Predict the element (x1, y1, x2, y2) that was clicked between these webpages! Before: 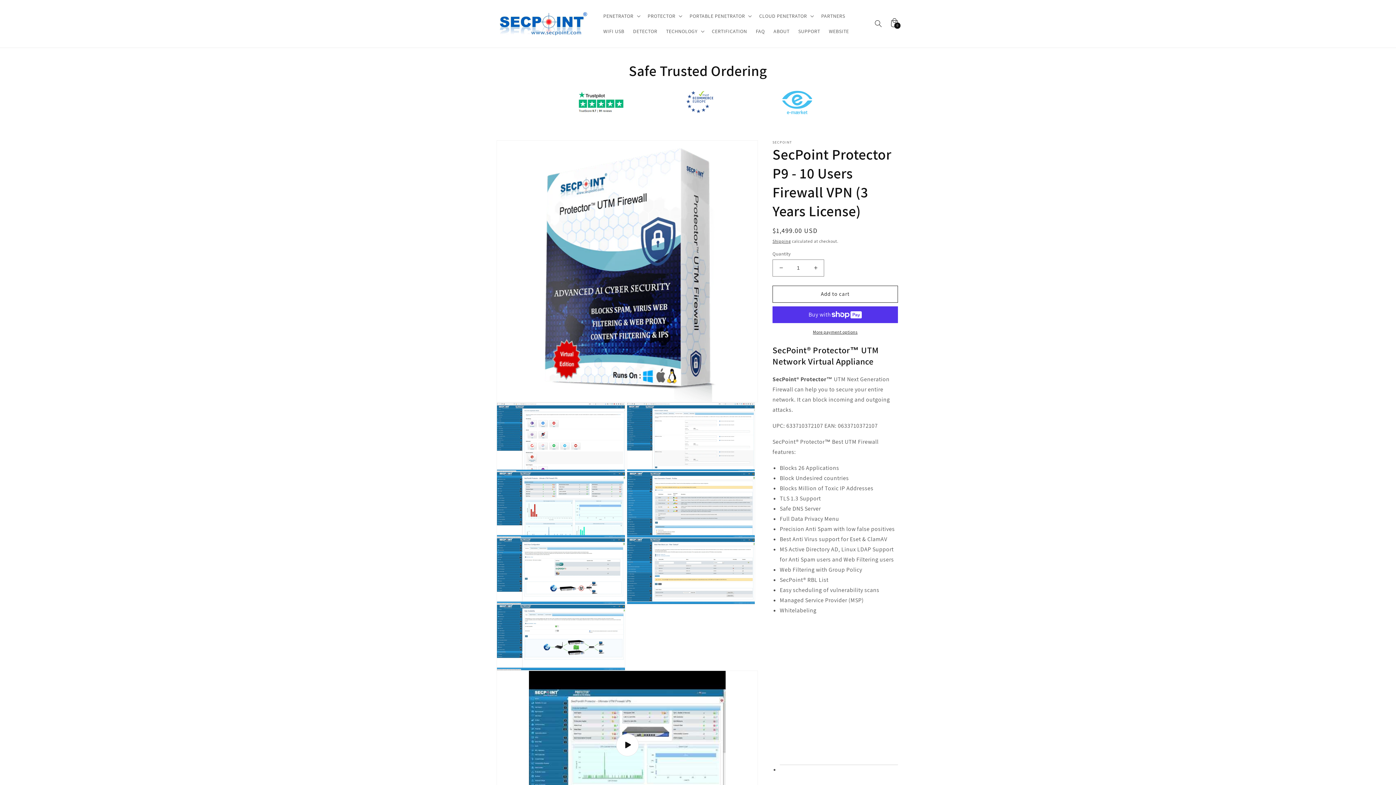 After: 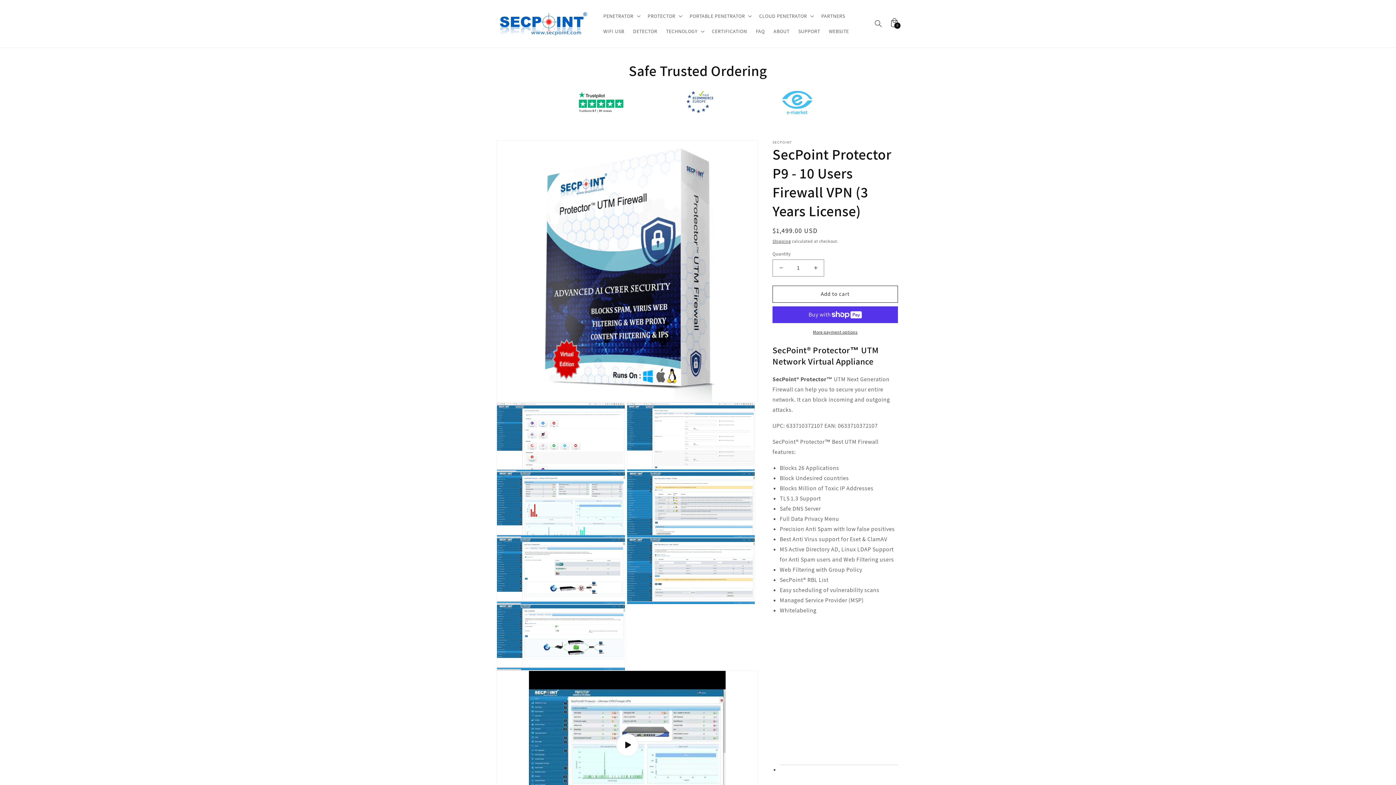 Action: bbox: (652, 90, 747, 114)